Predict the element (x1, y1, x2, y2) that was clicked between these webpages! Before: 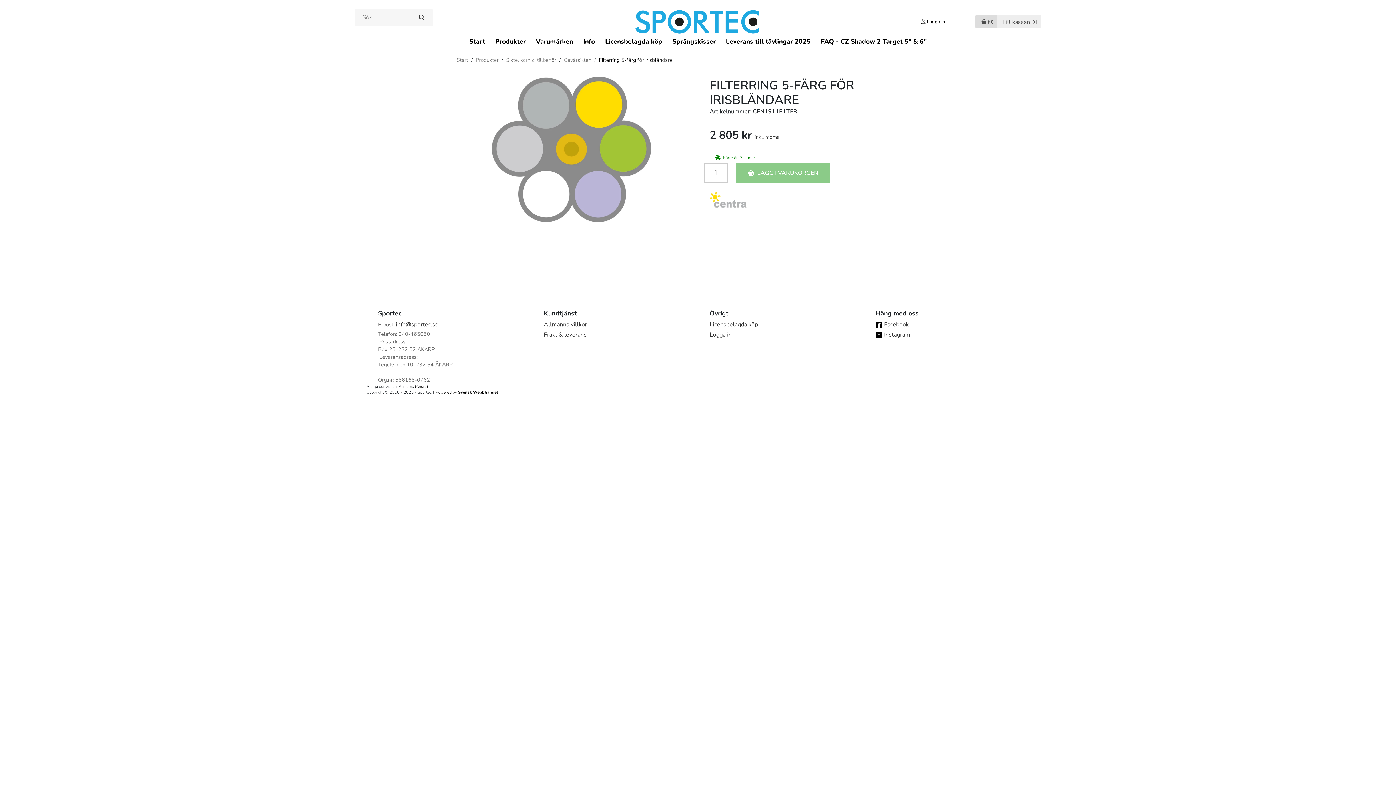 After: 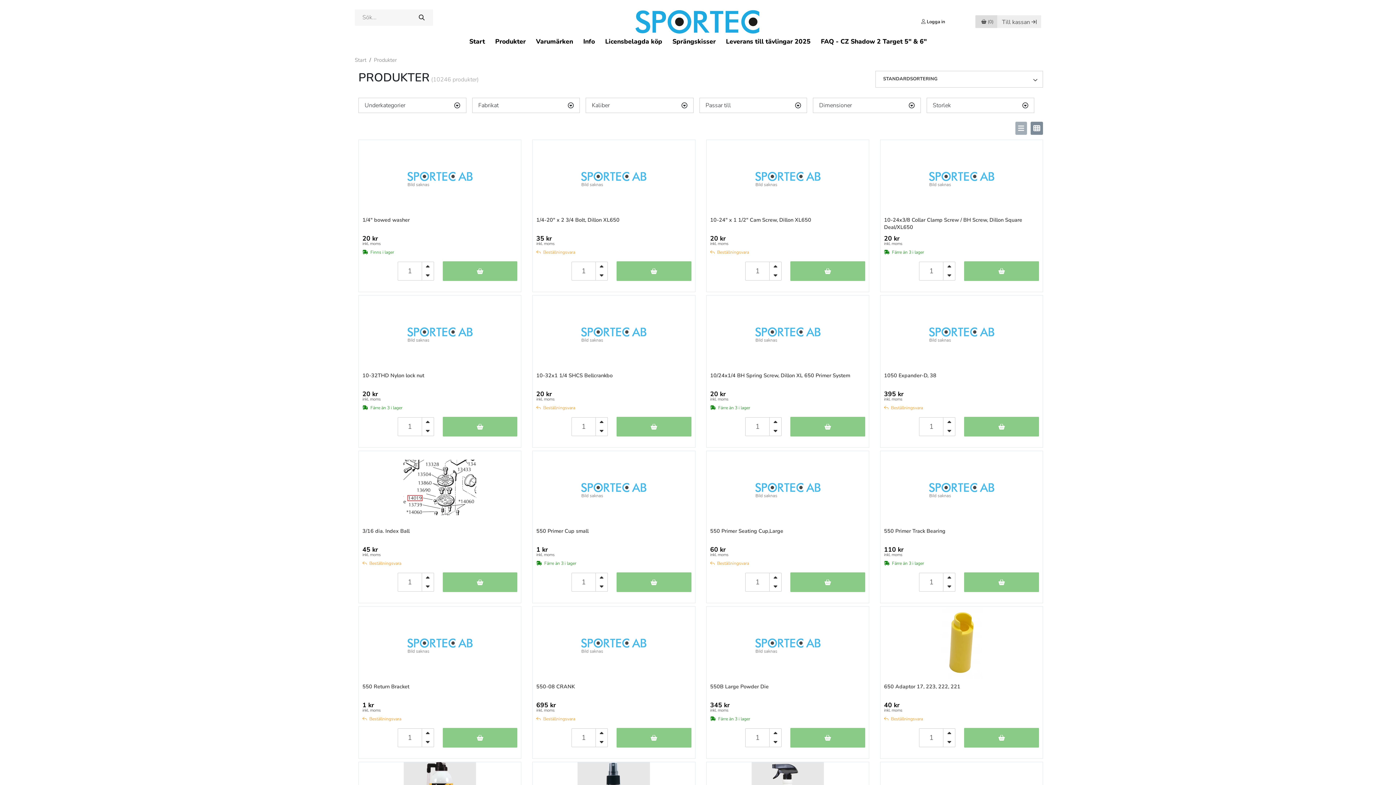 Action: bbox: (475, 56, 498, 64) label: Produkter